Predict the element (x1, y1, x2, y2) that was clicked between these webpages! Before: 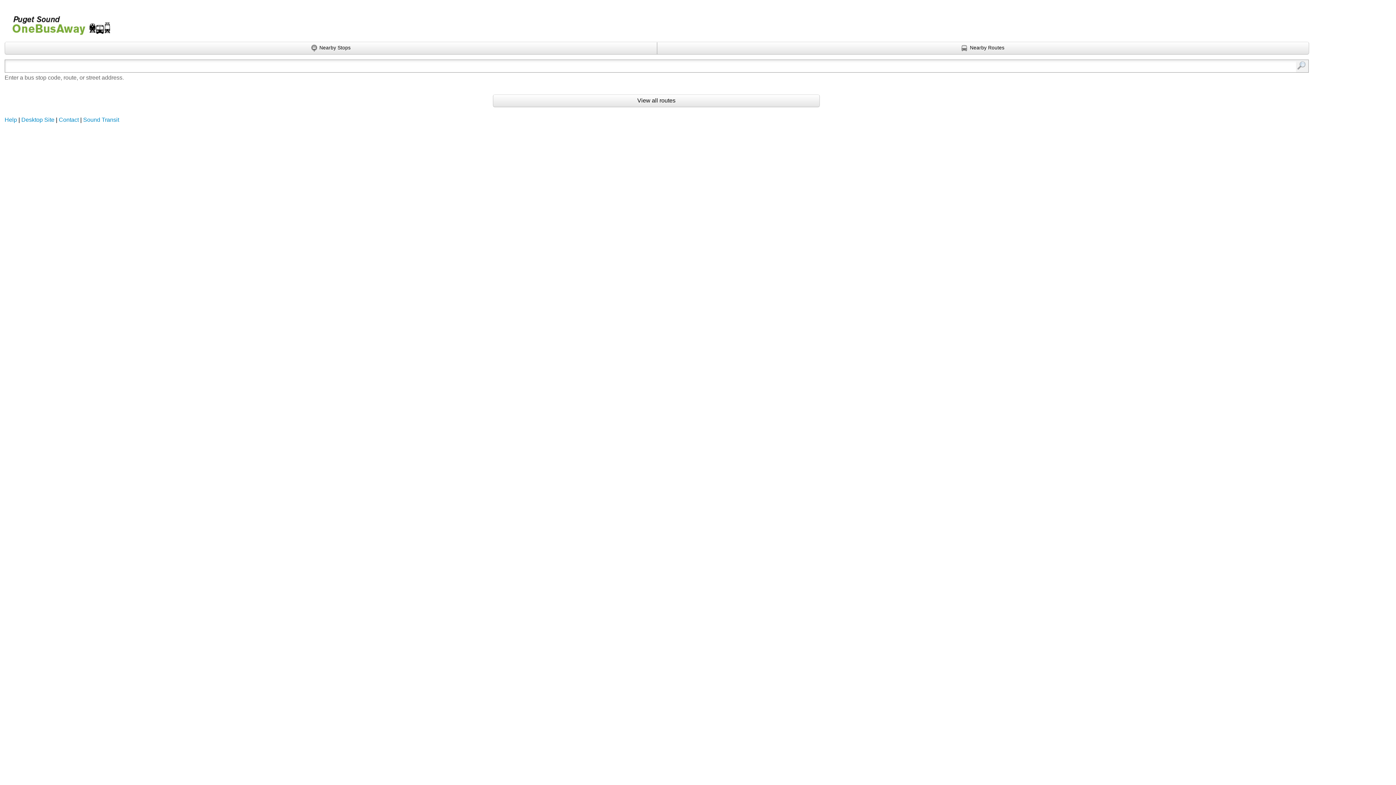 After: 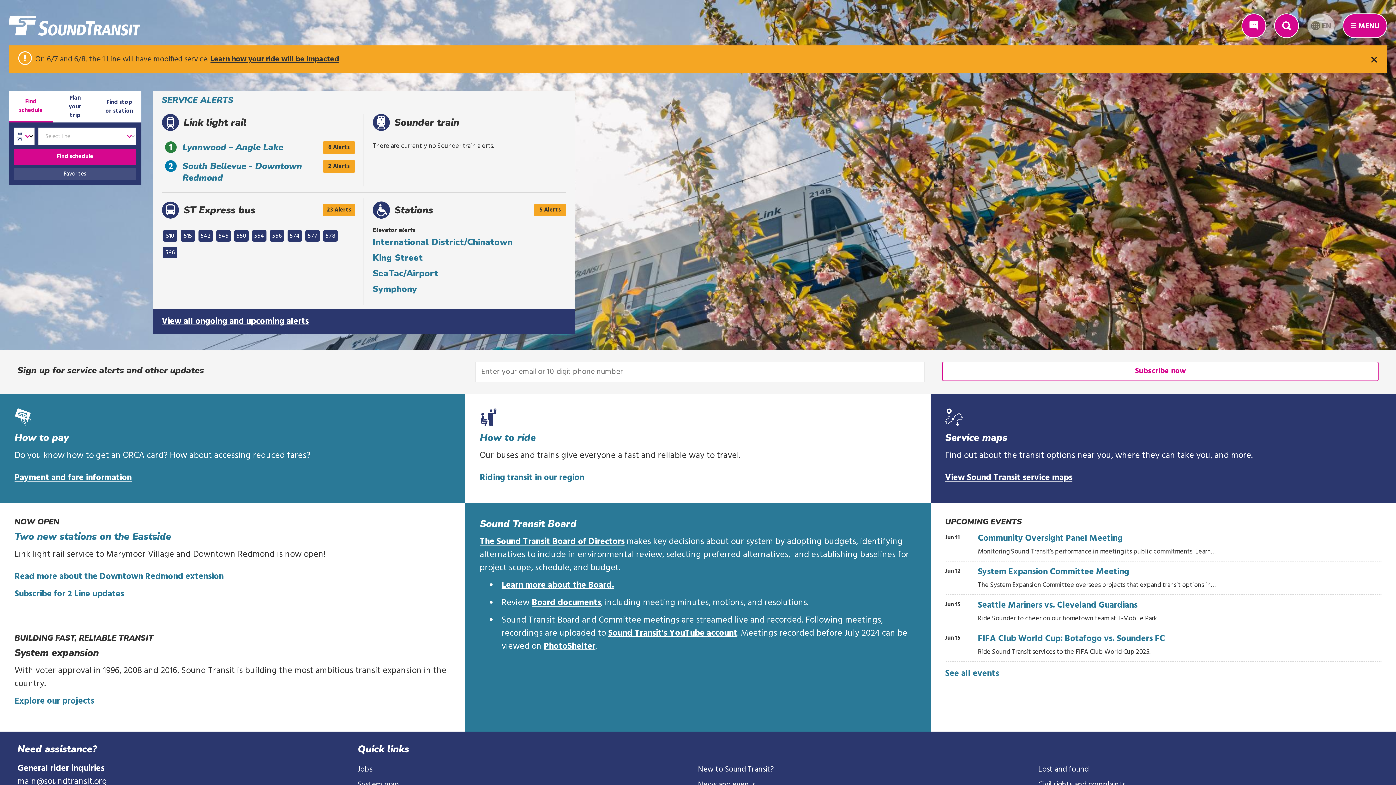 Action: bbox: (83, 116, 119, 122) label: Sound Transit